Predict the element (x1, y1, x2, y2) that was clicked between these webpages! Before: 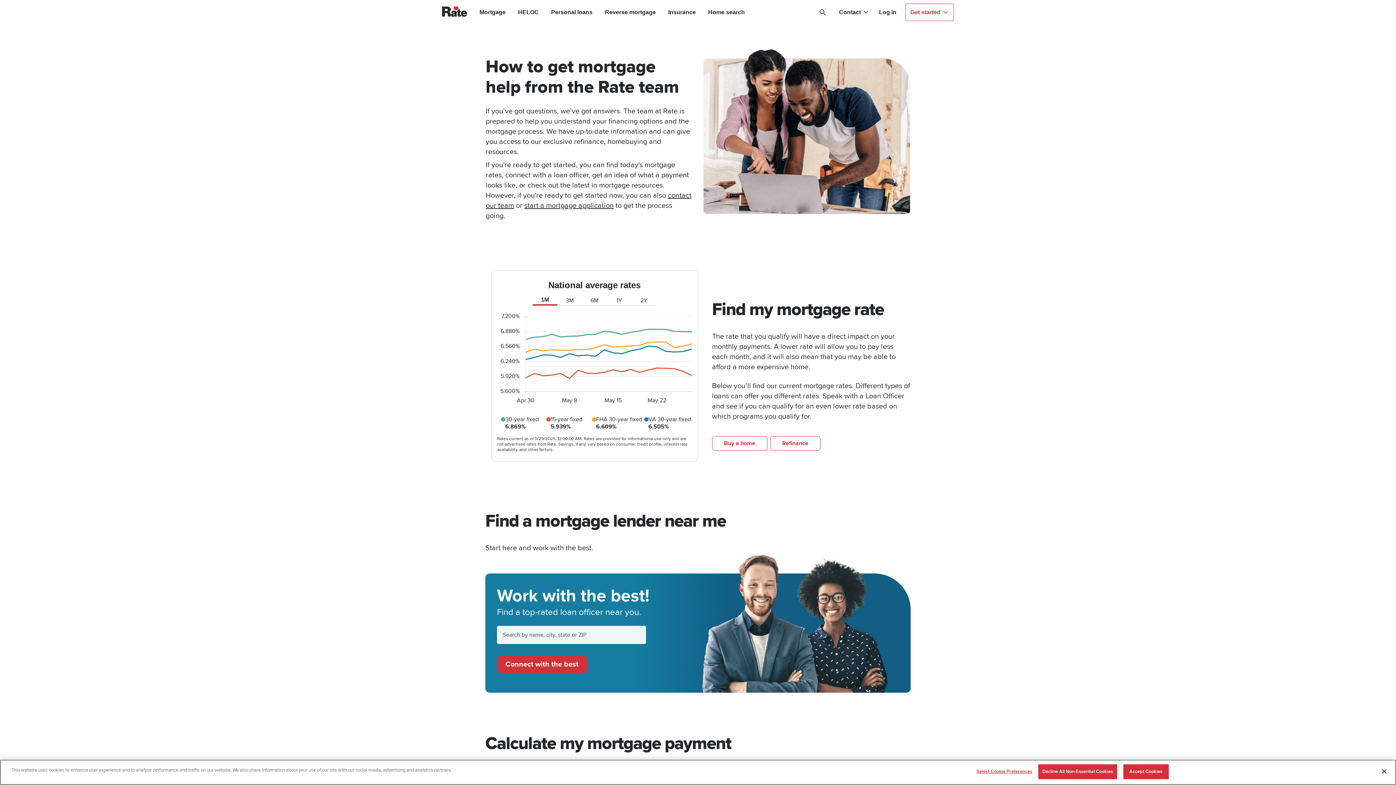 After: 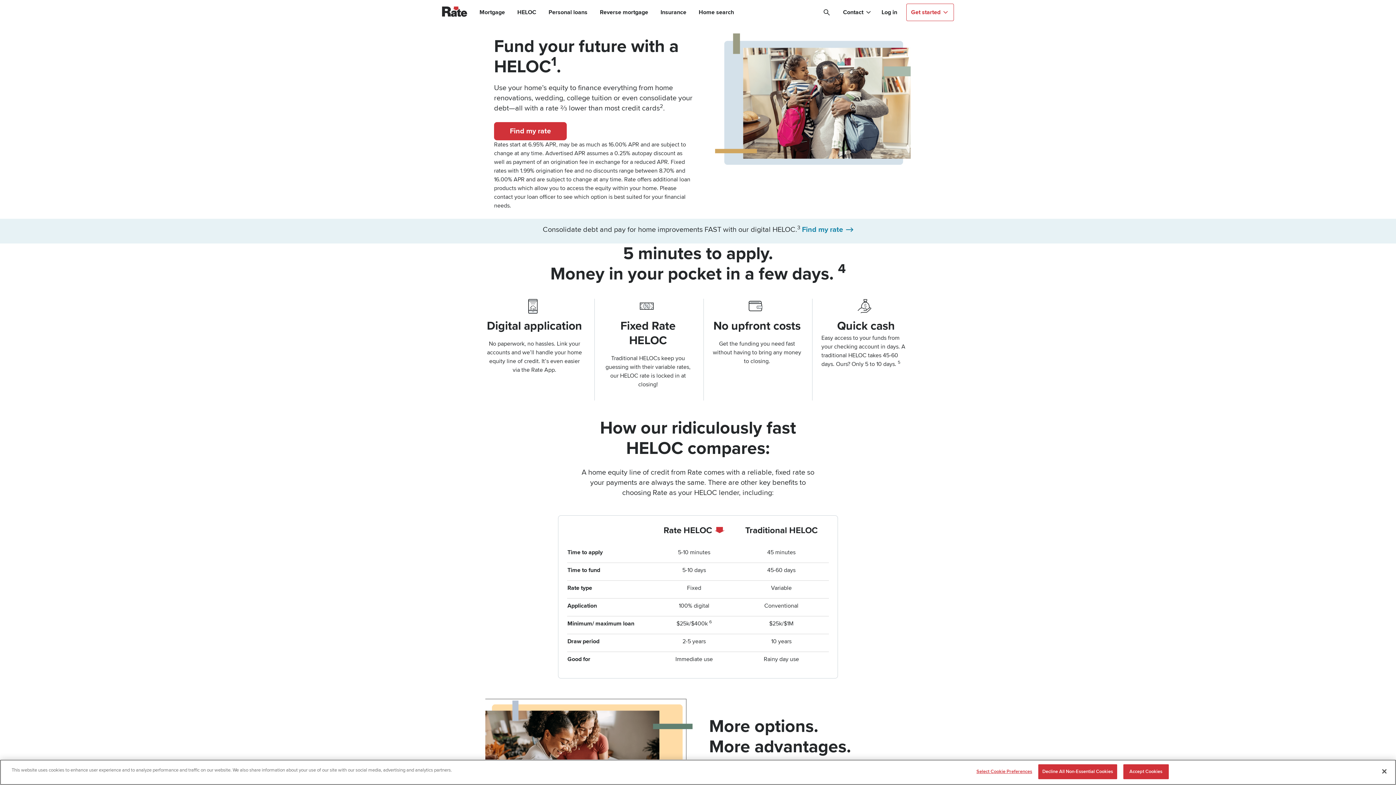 Action: label: HELOC bbox: (517, 7, 539, 17)